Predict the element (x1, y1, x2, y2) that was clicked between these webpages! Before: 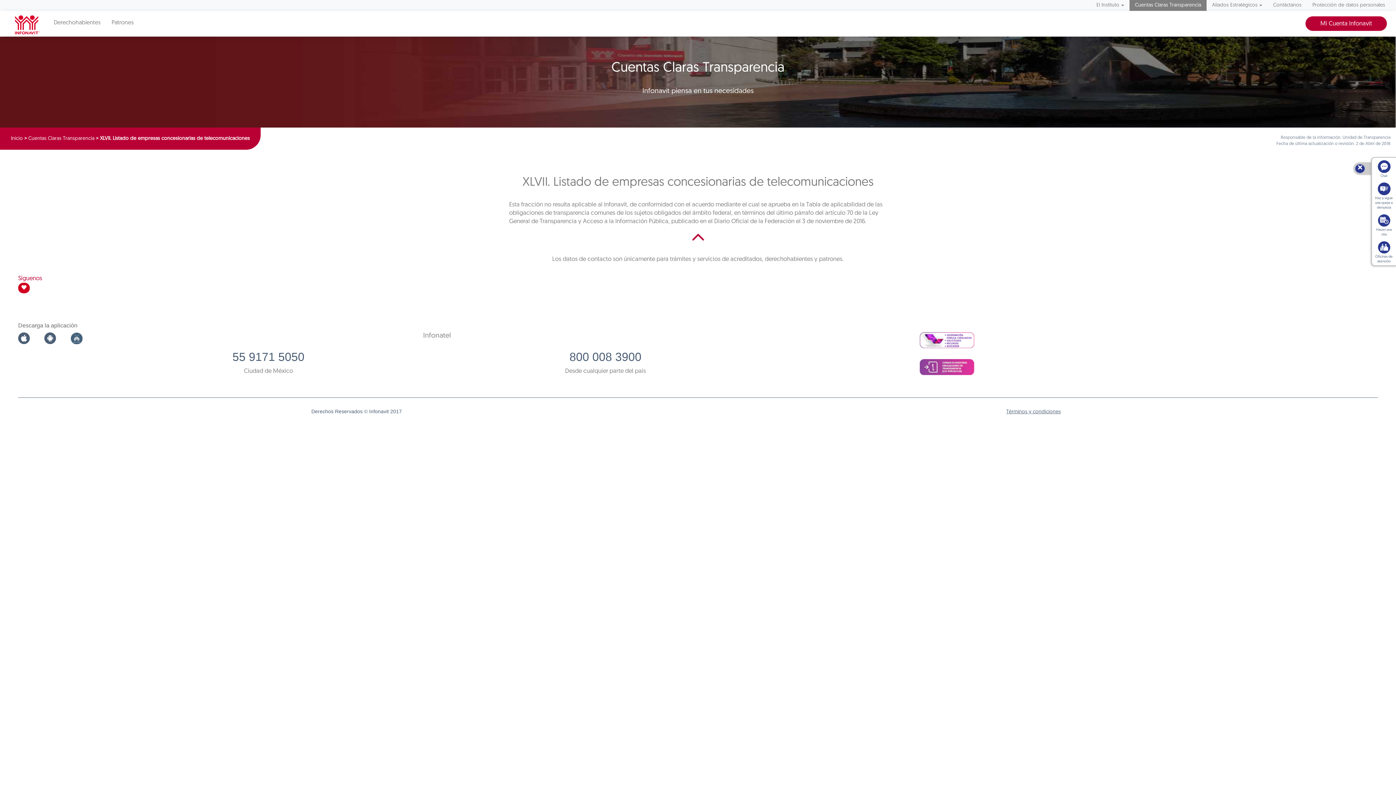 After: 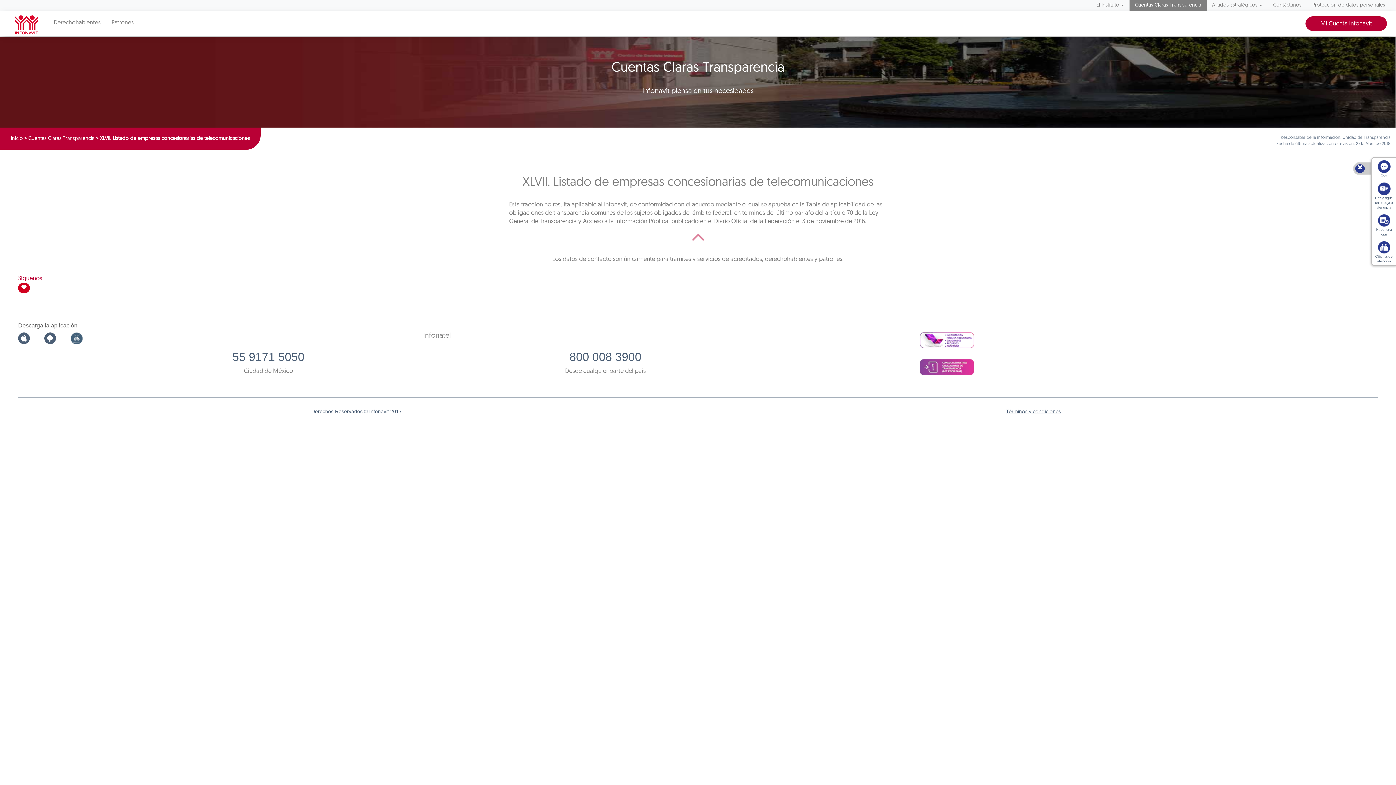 Action: bbox: (70, 335, 82, 341)